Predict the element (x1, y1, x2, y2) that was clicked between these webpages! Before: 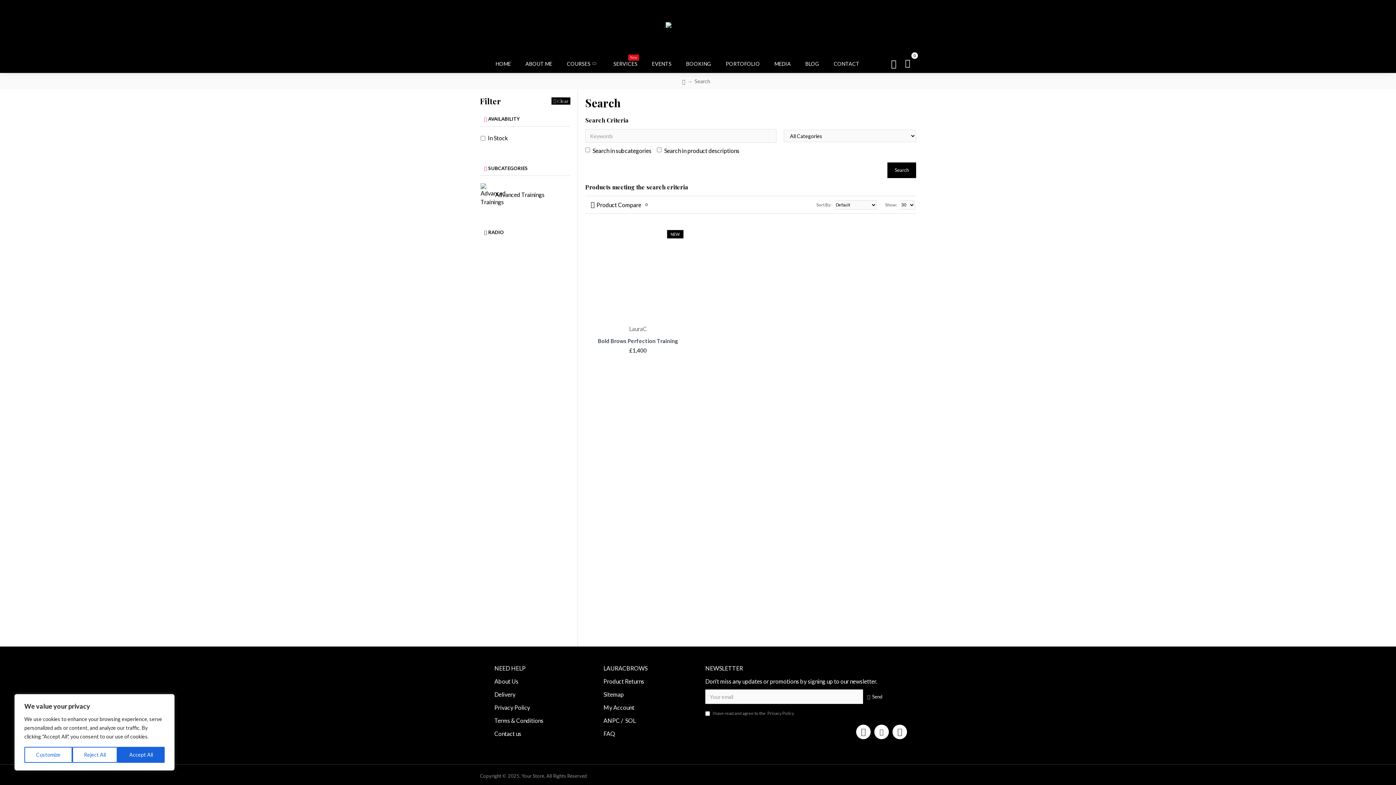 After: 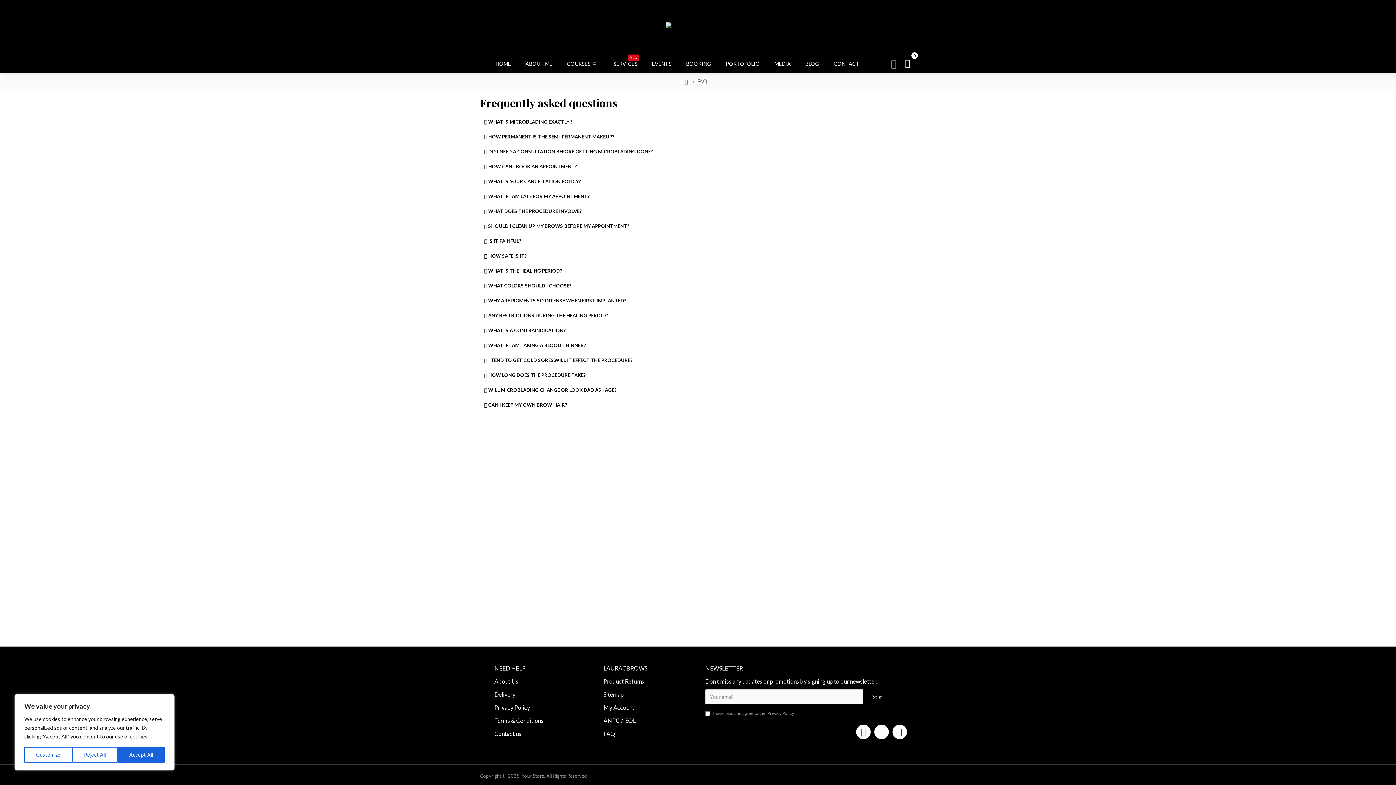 Action: bbox: (603, 729, 615, 742) label: FAQ